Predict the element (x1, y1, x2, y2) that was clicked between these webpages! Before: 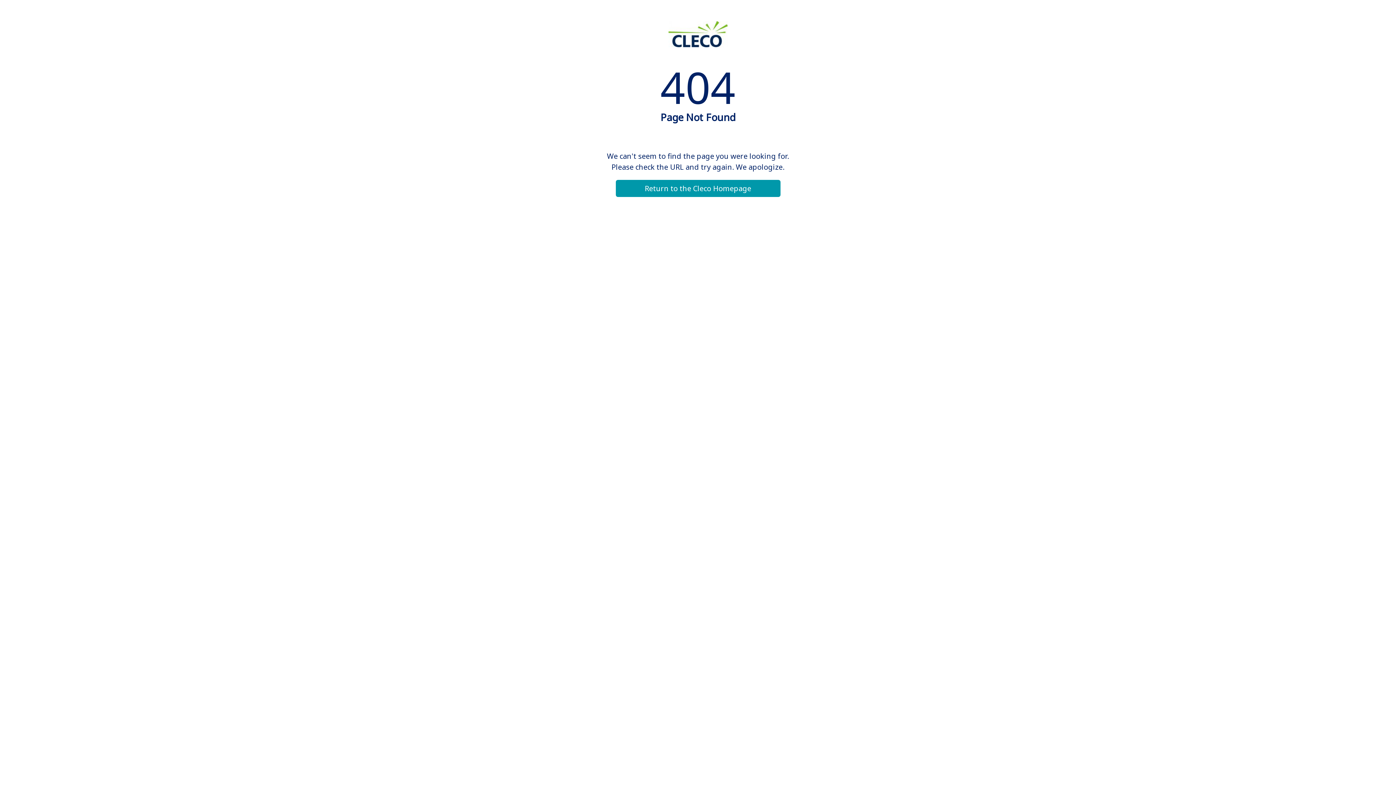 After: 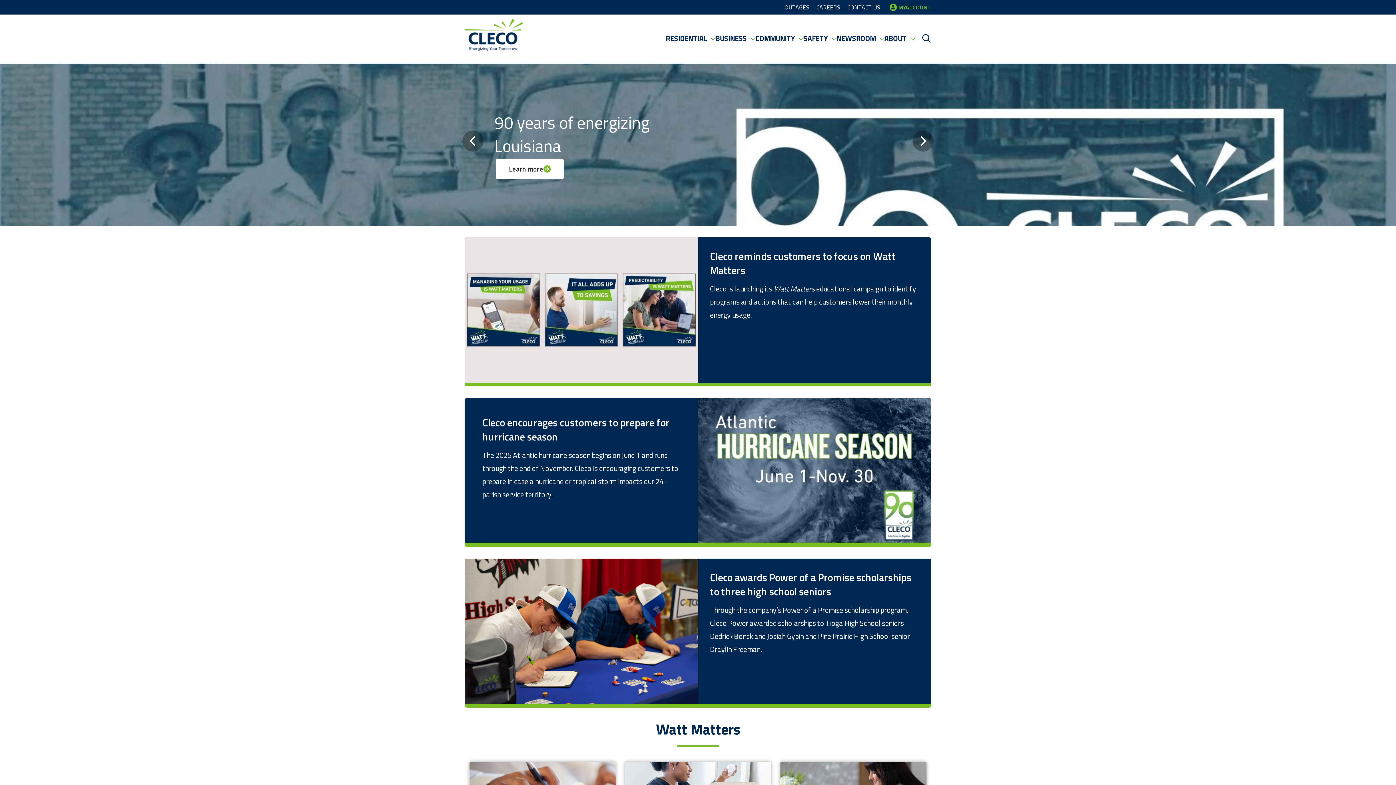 Action: bbox: (615, 179, 780, 196) label: Return to the Cleco Homepage